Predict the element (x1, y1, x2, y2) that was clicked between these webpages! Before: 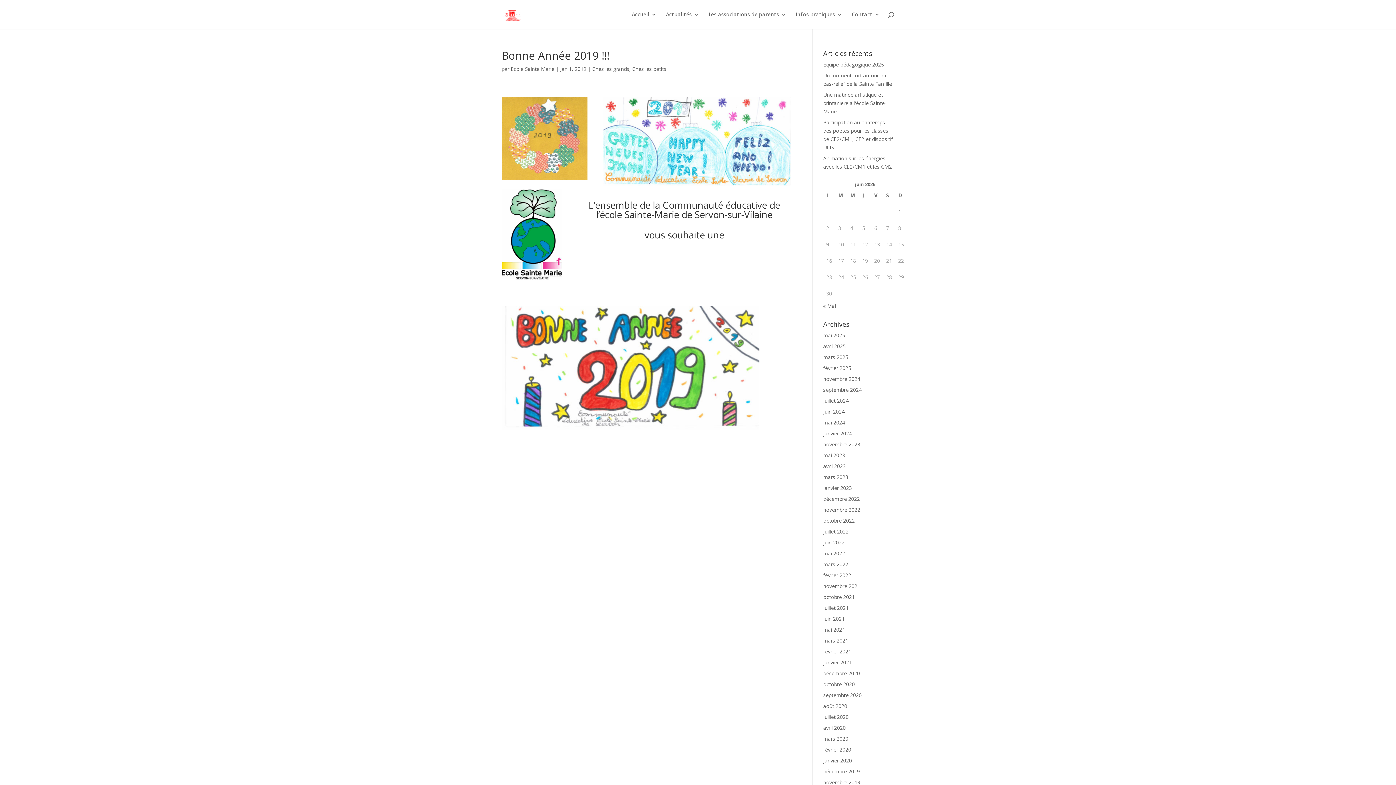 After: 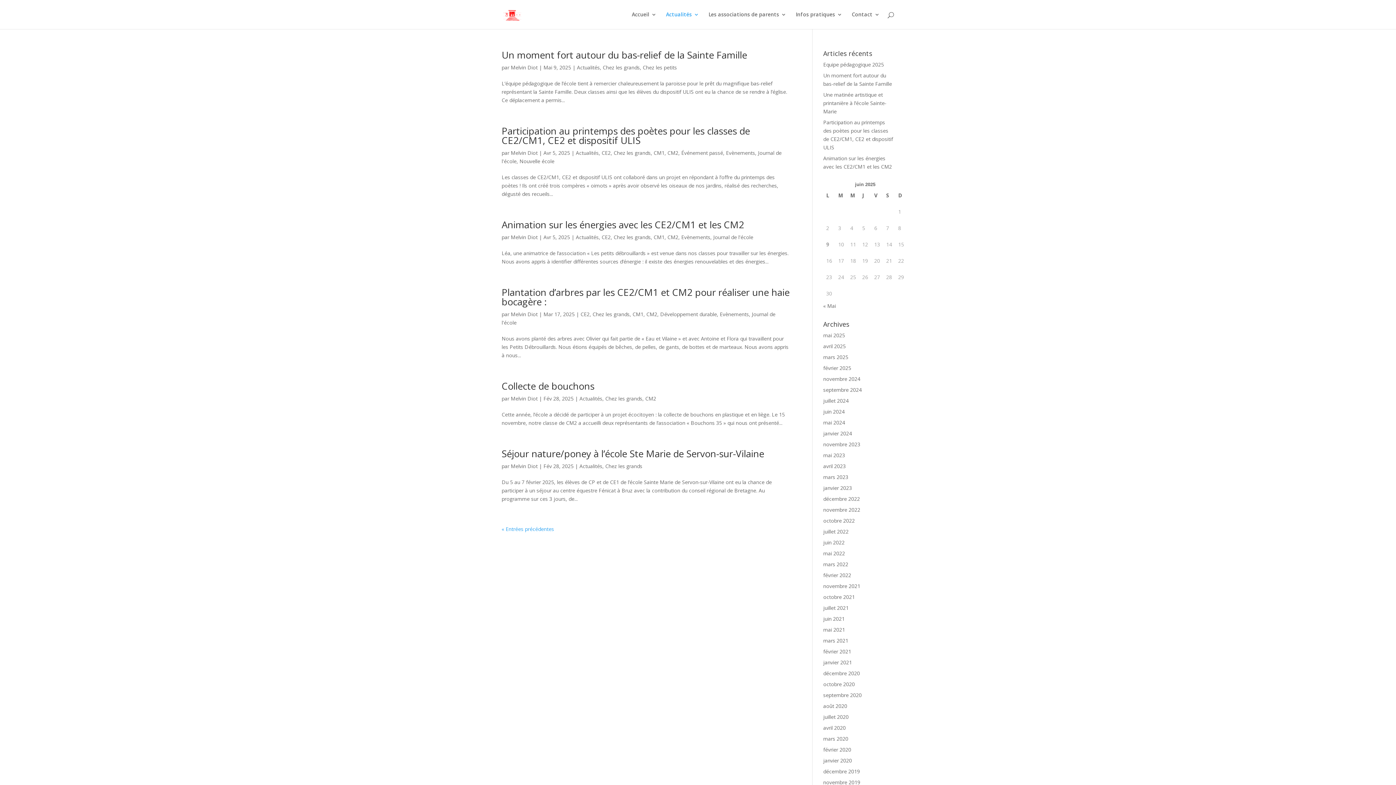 Action: bbox: (592, 65, 629, 72) label: Chez les grands